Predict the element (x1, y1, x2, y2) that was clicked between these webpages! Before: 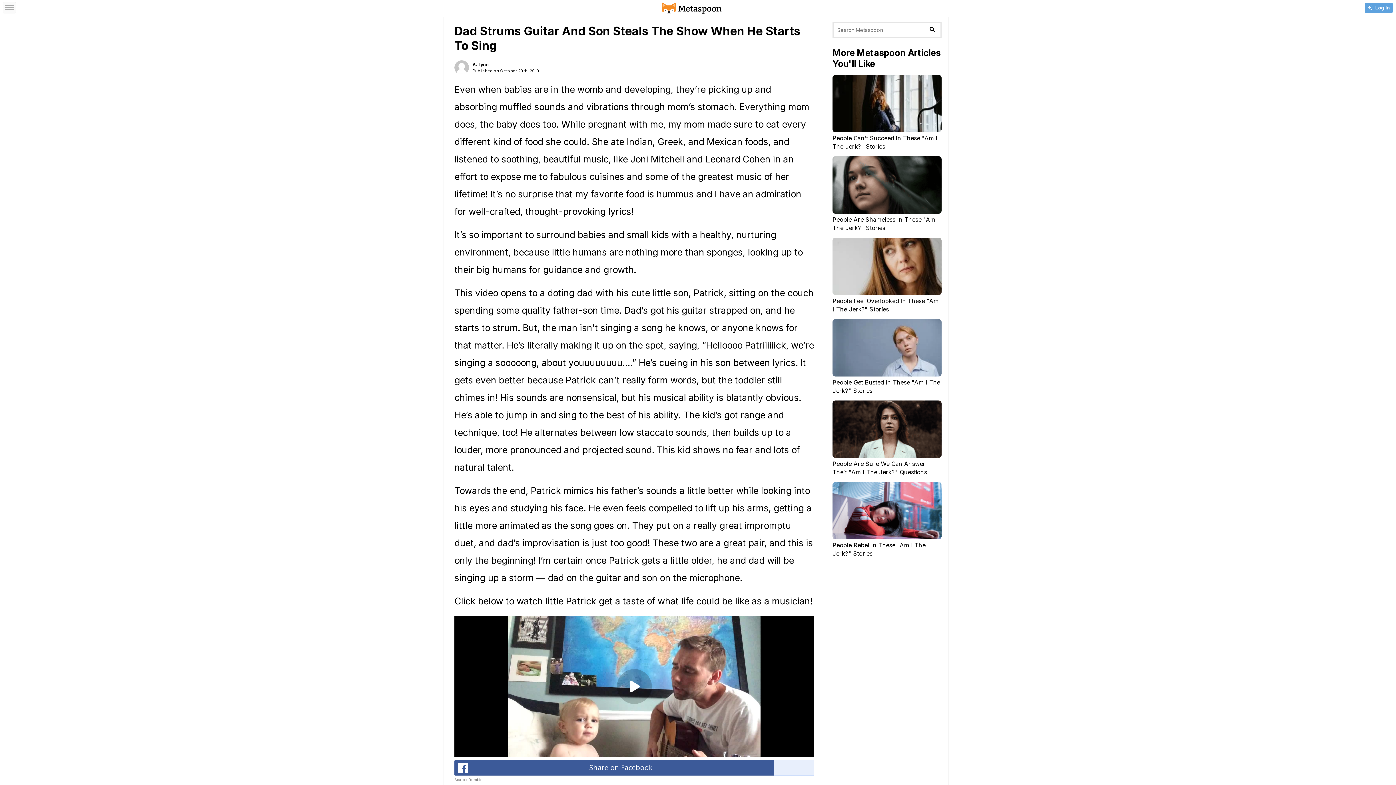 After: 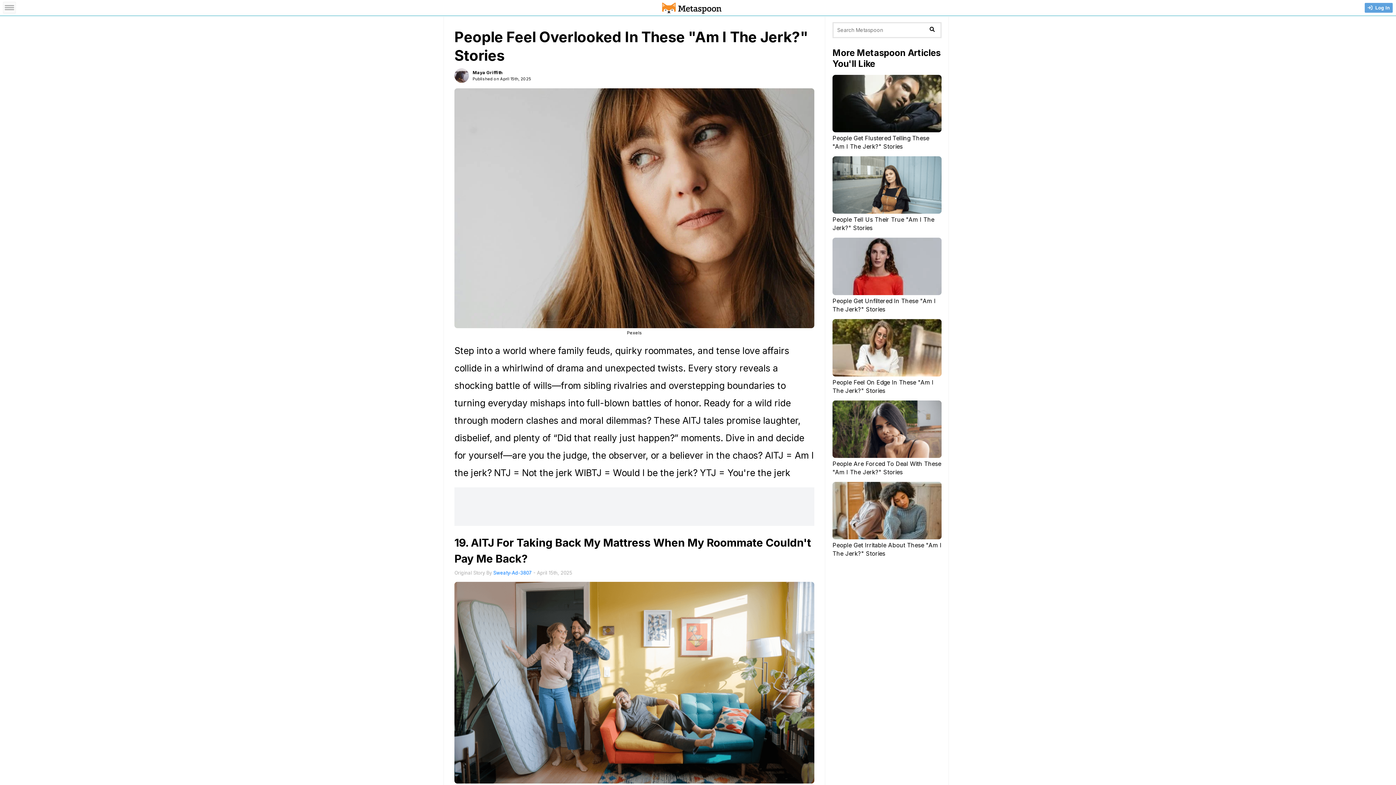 Action: label: People Feel Overlooked In These "Am I The Jerk?" Stories bbox: (832, 237, 941, 313)